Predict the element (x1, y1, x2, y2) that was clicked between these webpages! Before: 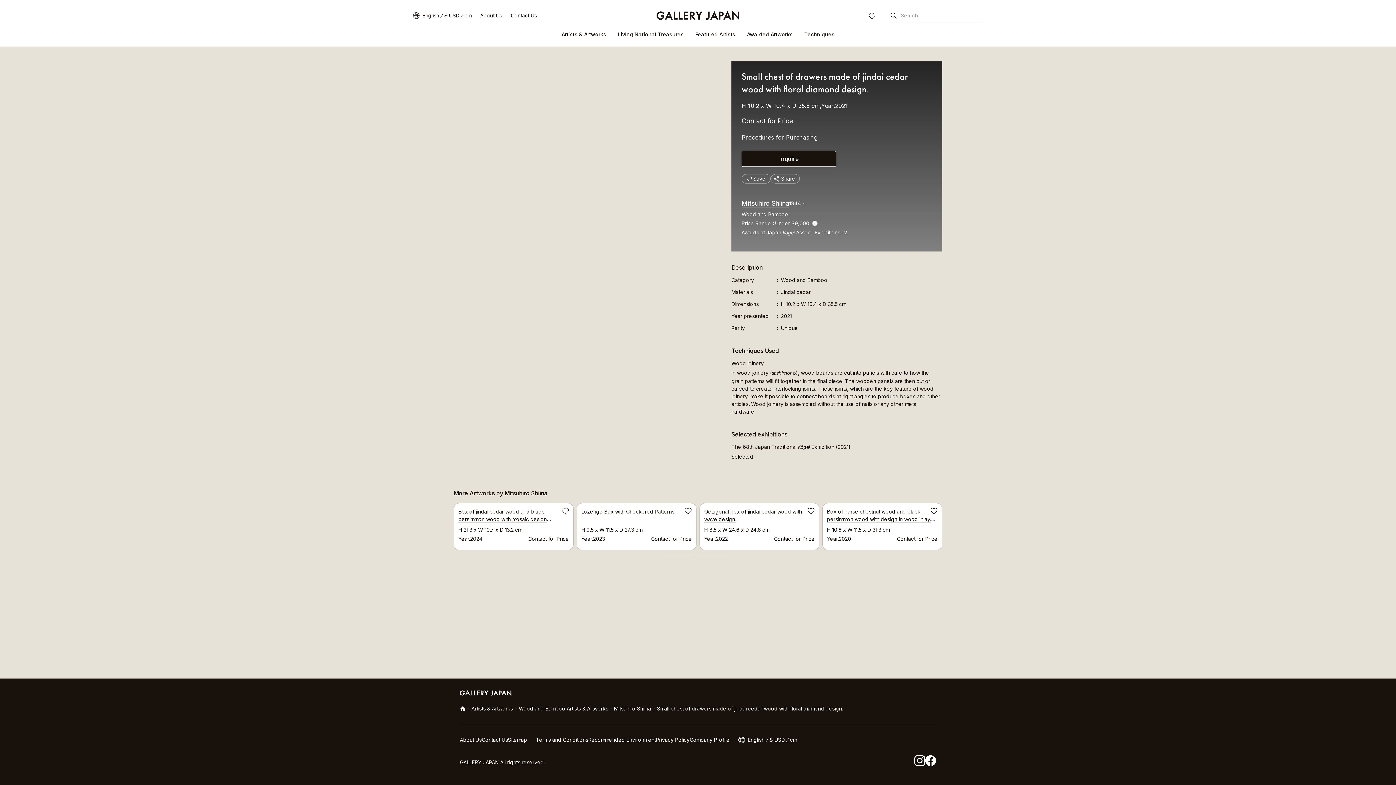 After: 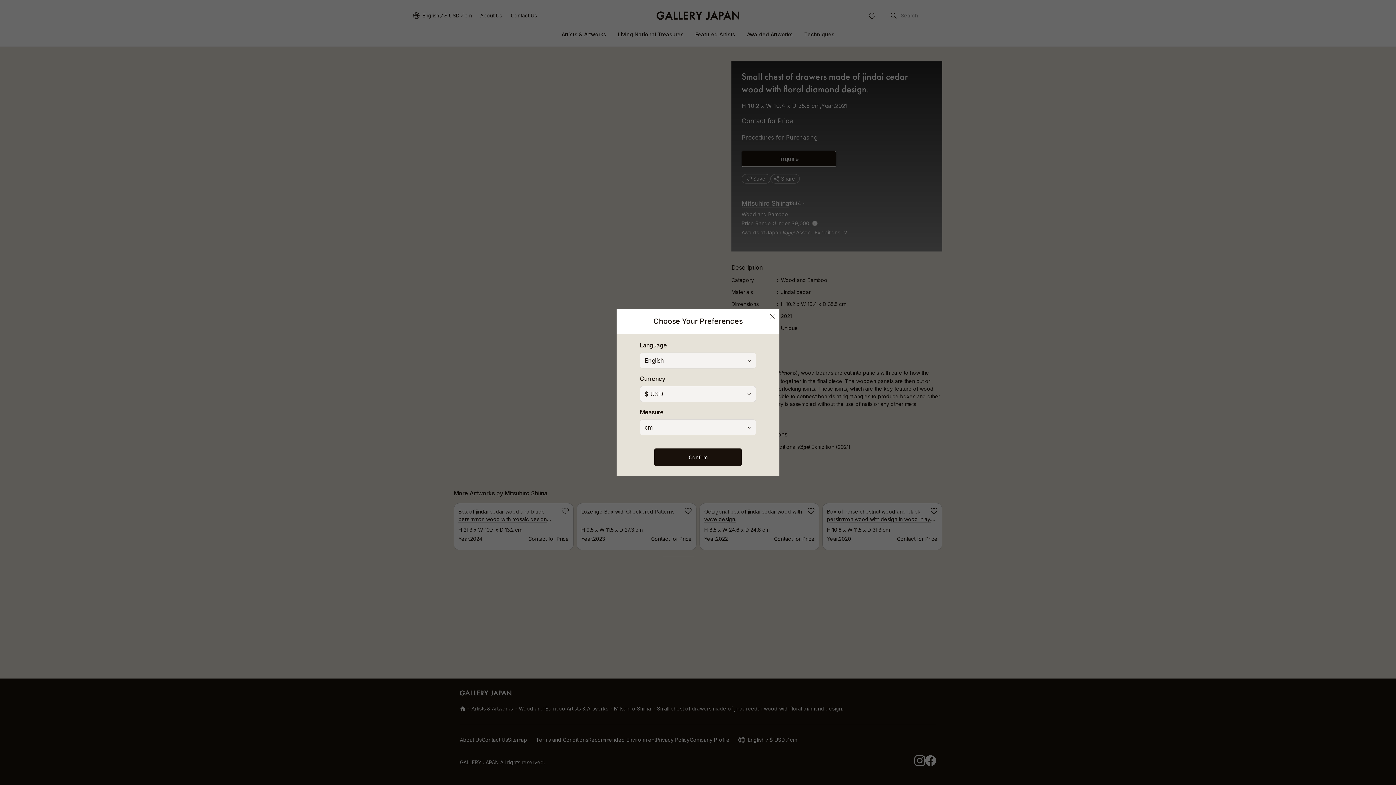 Action: bbox: (422, 12, 439, 18) label: English